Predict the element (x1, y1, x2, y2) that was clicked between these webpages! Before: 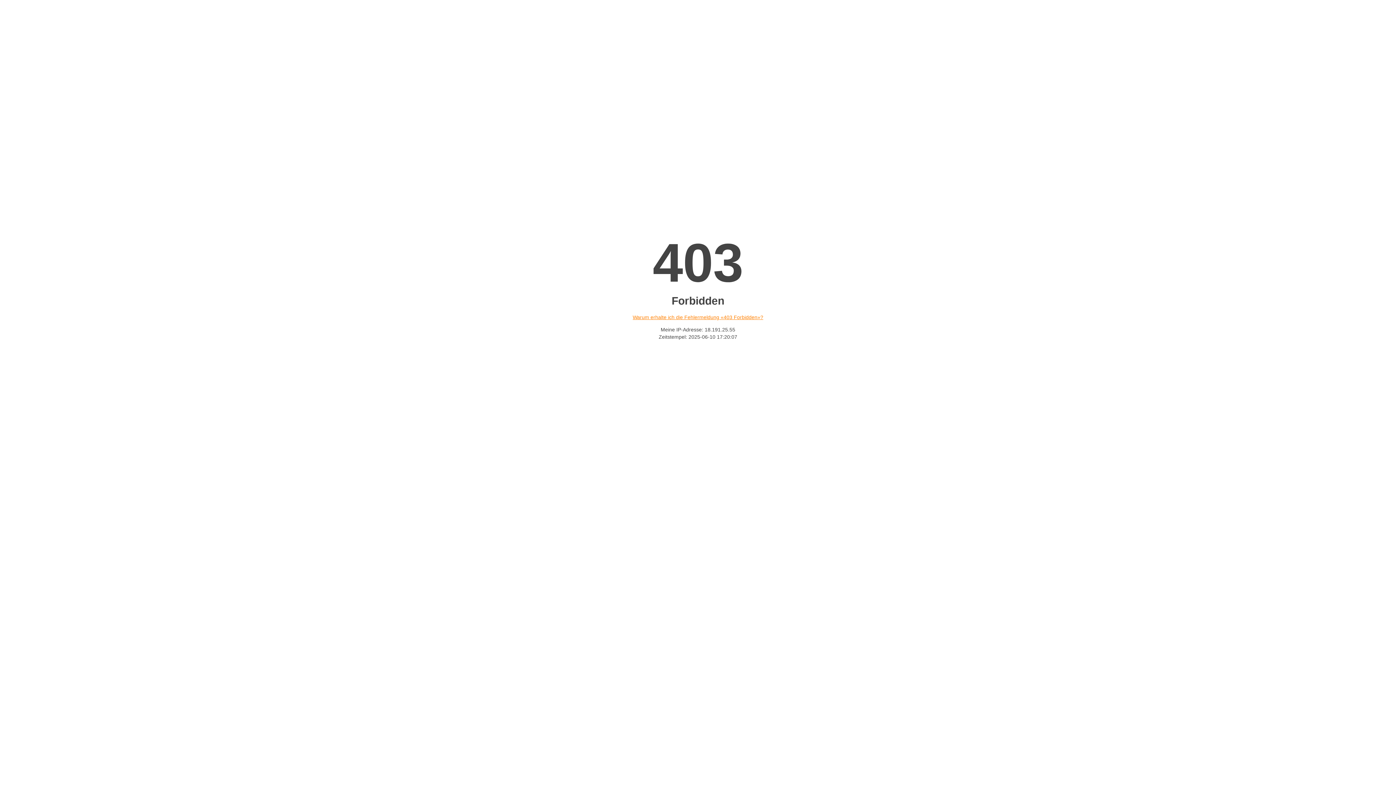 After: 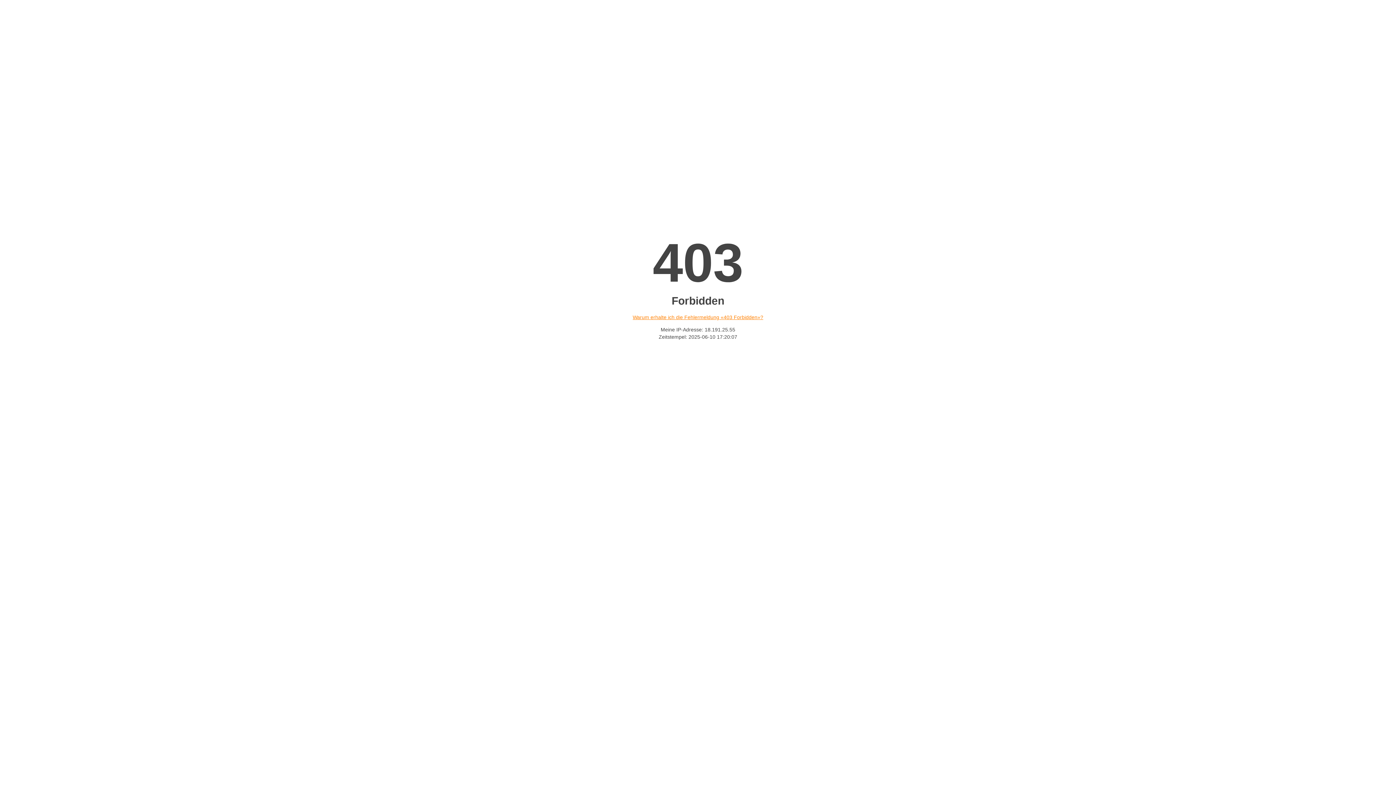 Action: label: Warum erhalte ich die Fehlermeldung «403 Forbidden»? bbox: (632, 314, 763, 320)